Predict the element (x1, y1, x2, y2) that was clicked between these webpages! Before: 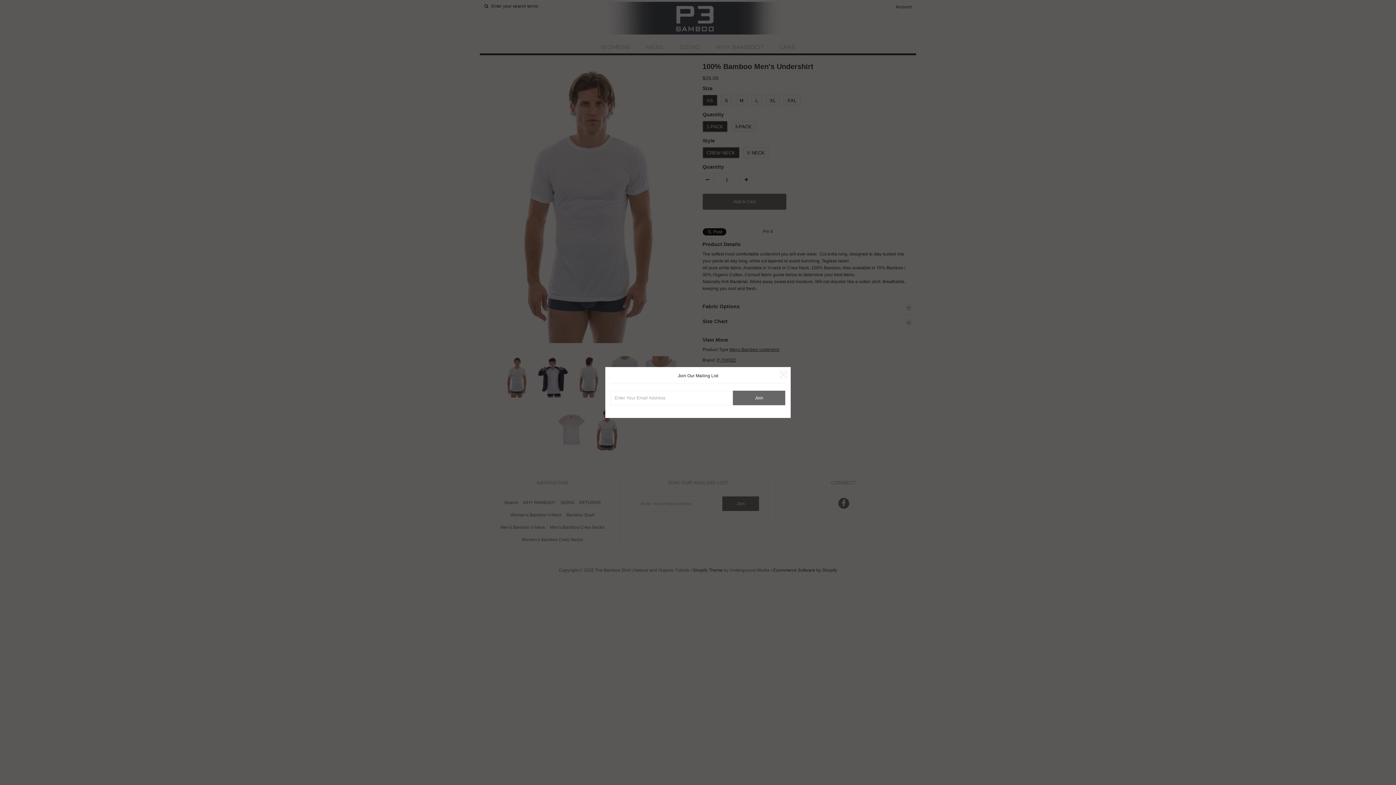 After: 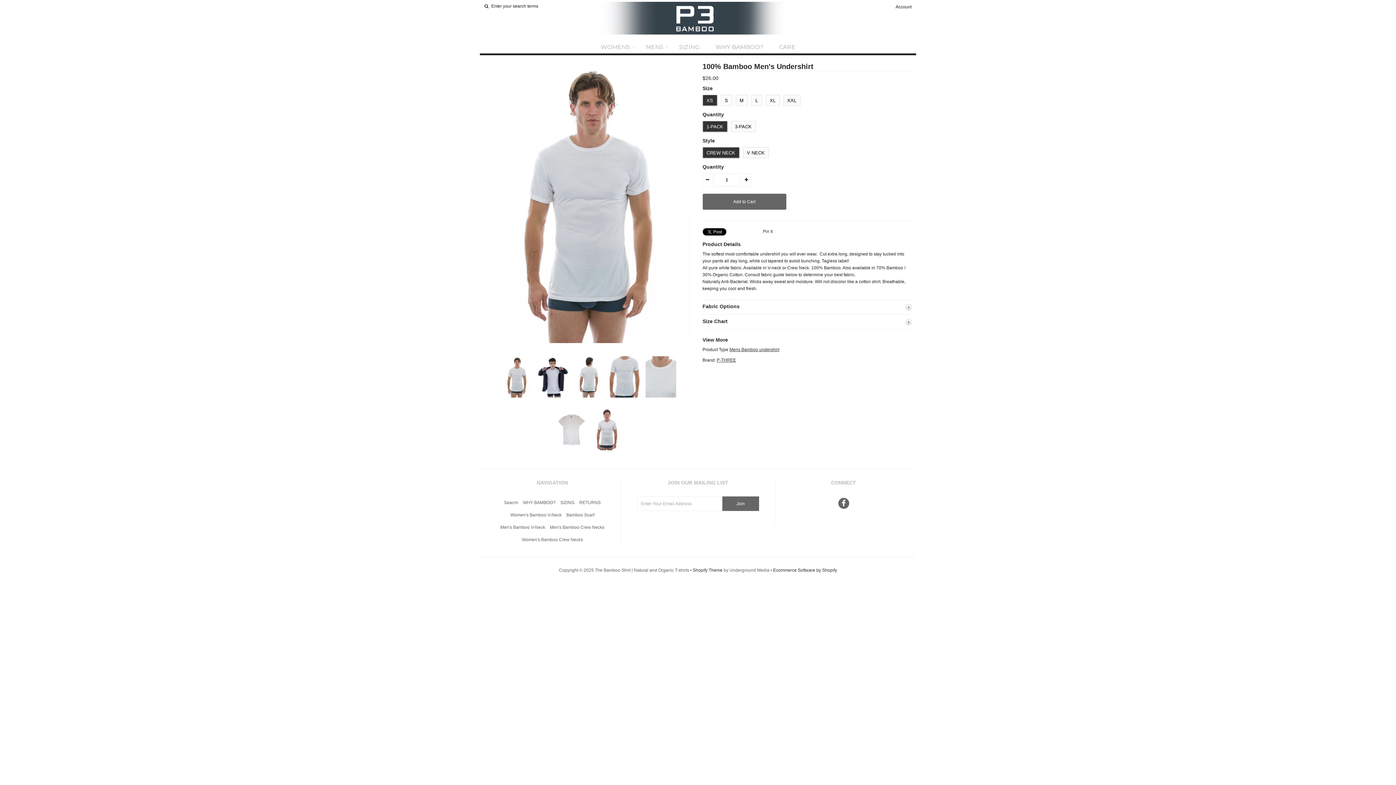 Action: bbox: (780, 370, 787, 378)